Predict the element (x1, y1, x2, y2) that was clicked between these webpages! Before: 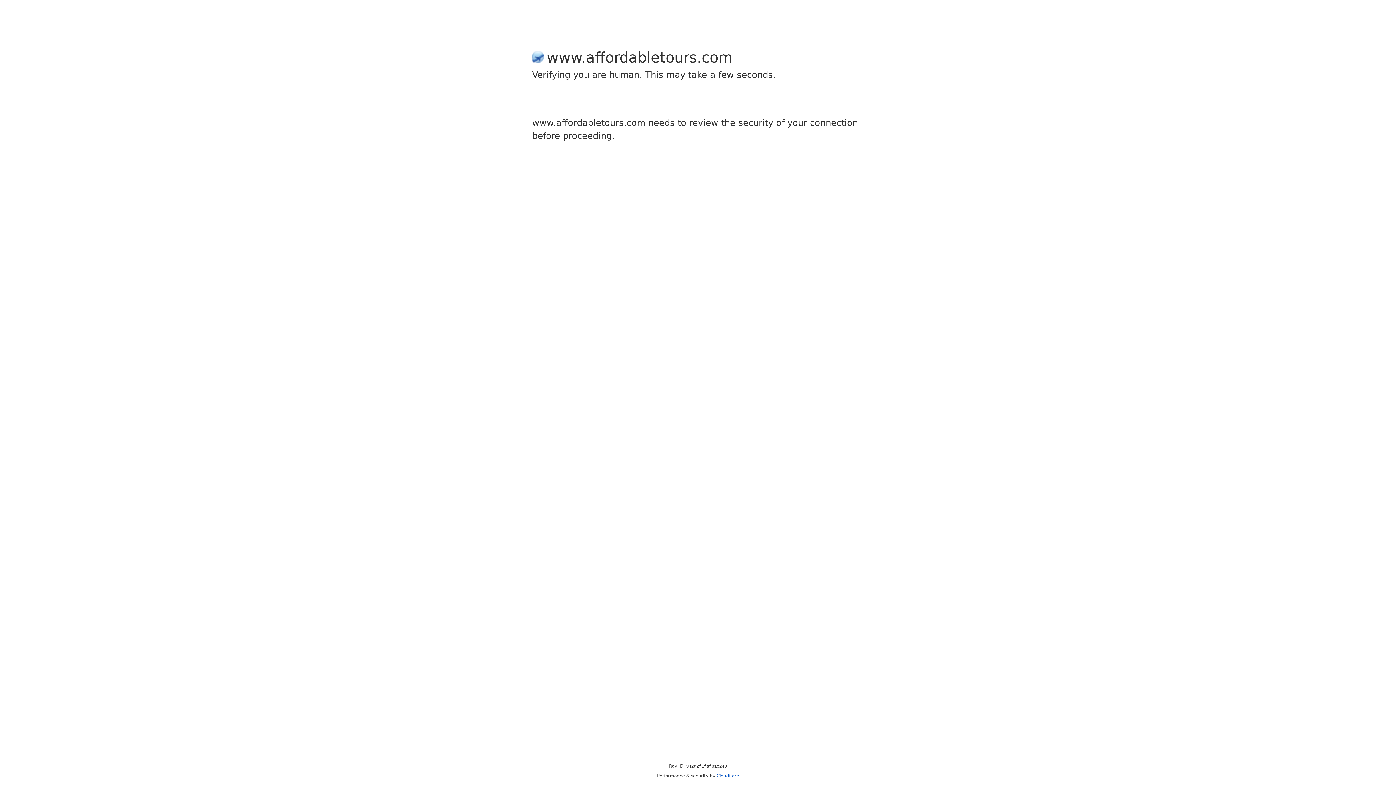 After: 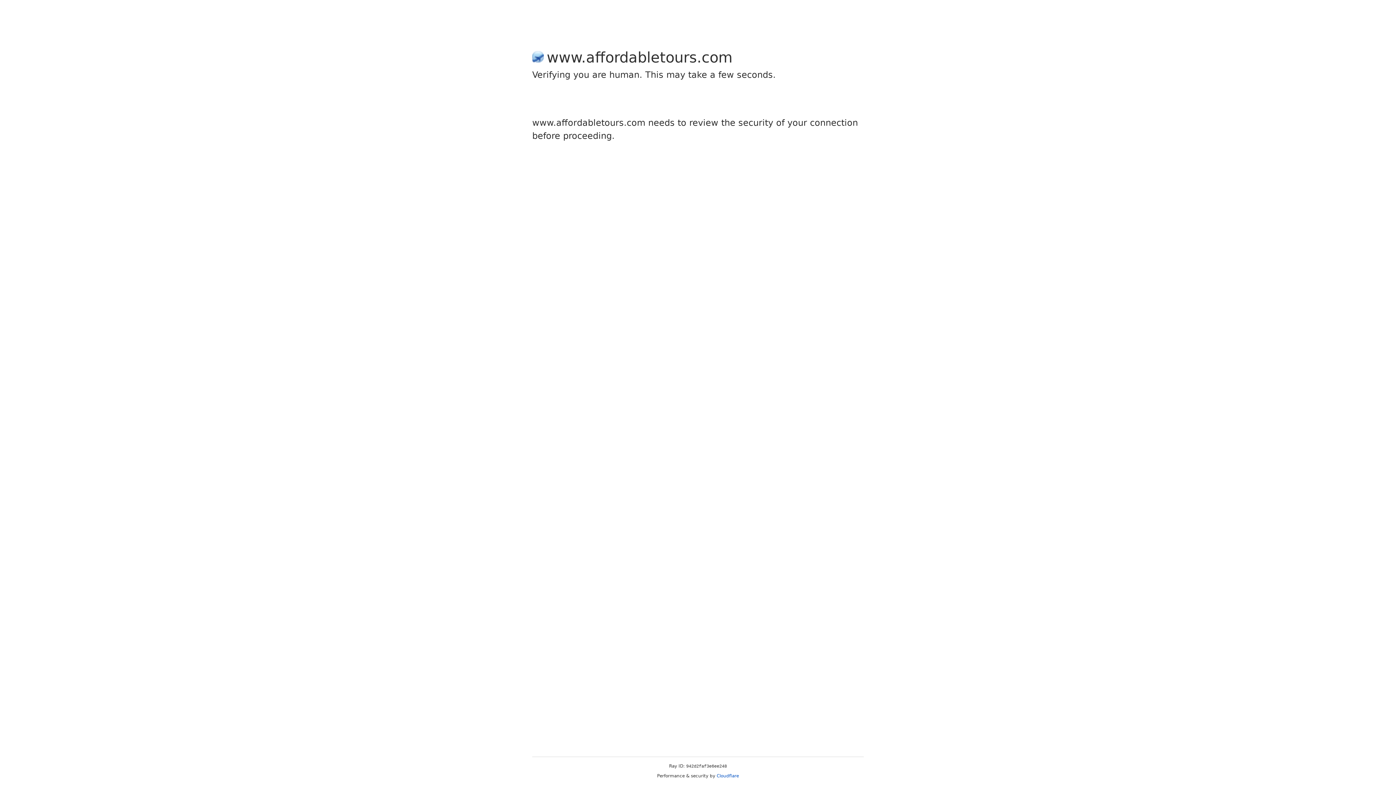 Action: label: Cloudflare bbox: (716, 773, 739, 778)